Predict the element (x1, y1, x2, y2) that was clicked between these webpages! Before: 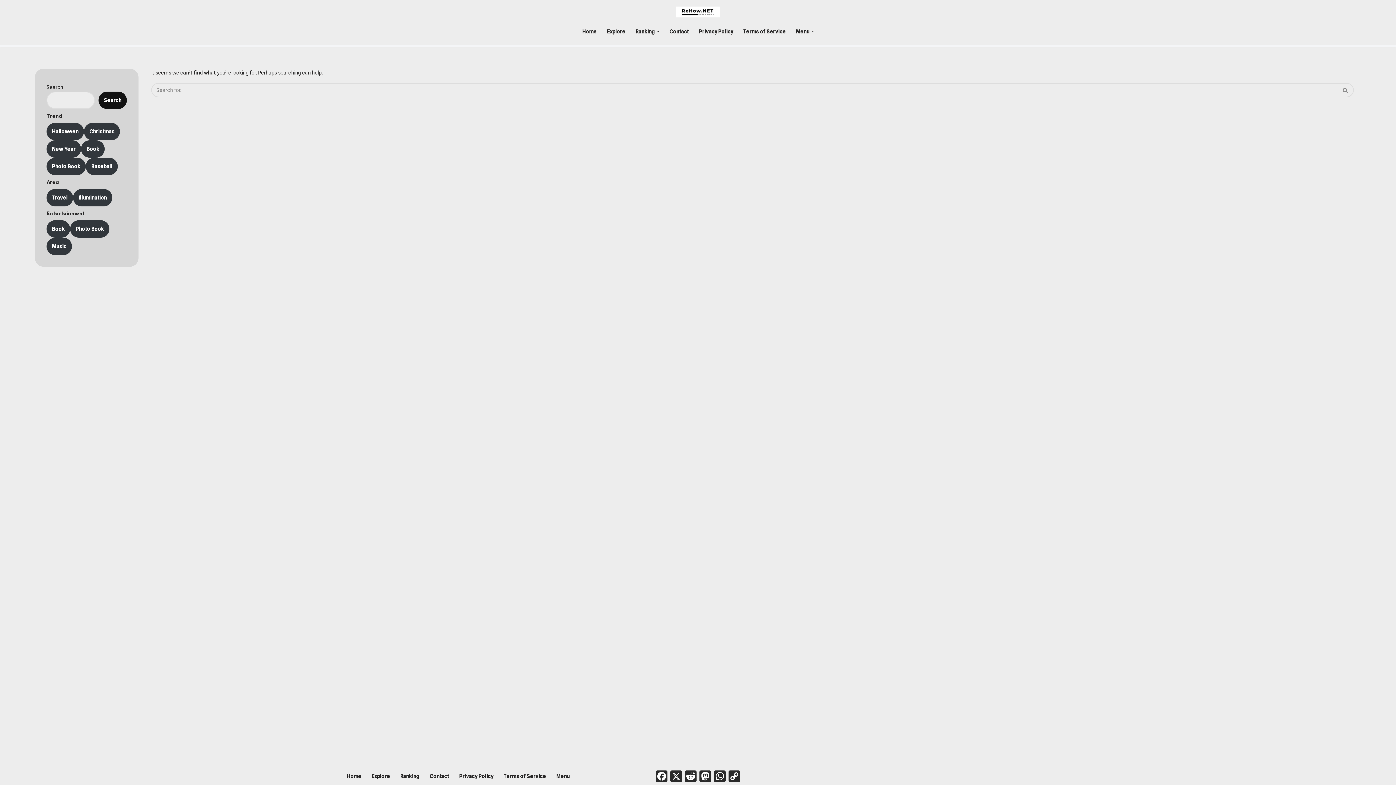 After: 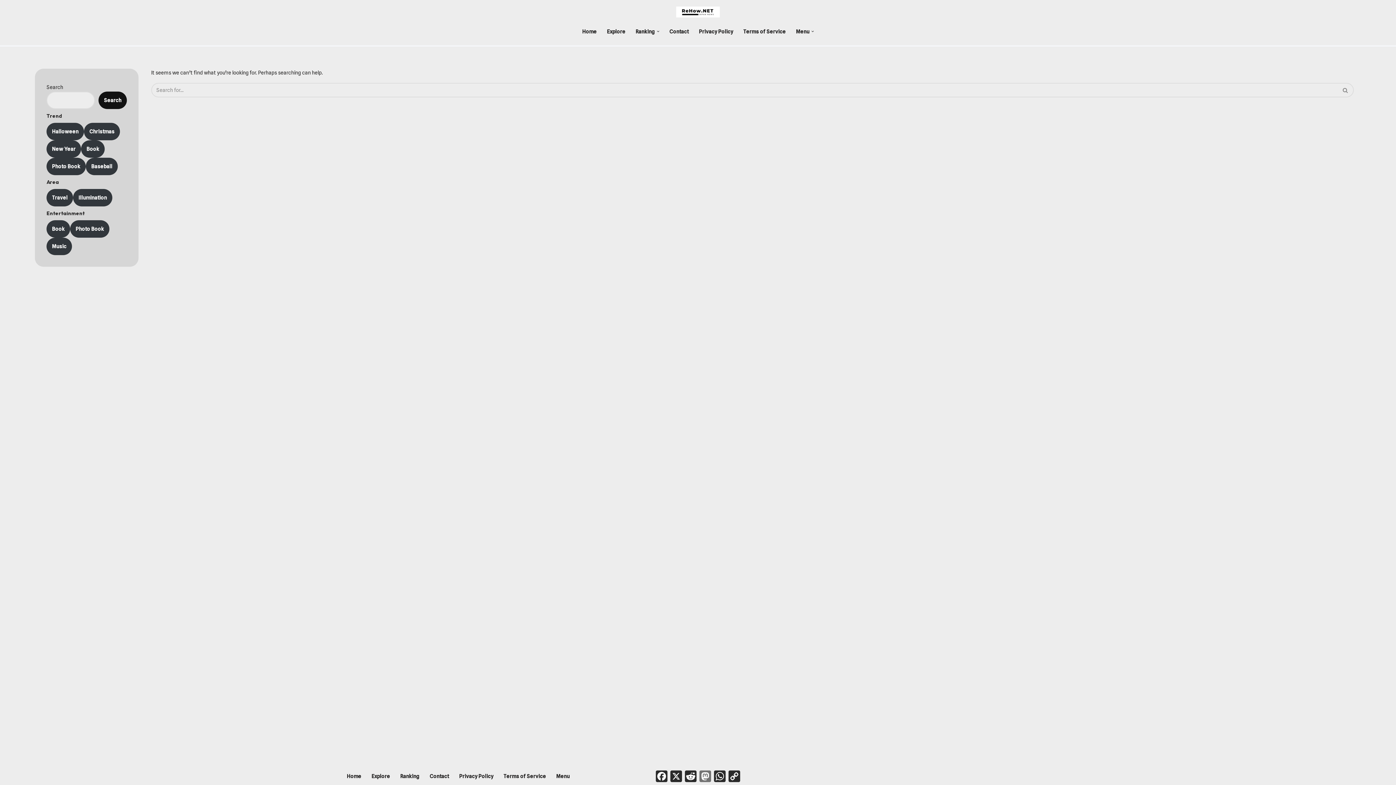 Action: label: Mastodon bbox: (698, 769, 712, 784)